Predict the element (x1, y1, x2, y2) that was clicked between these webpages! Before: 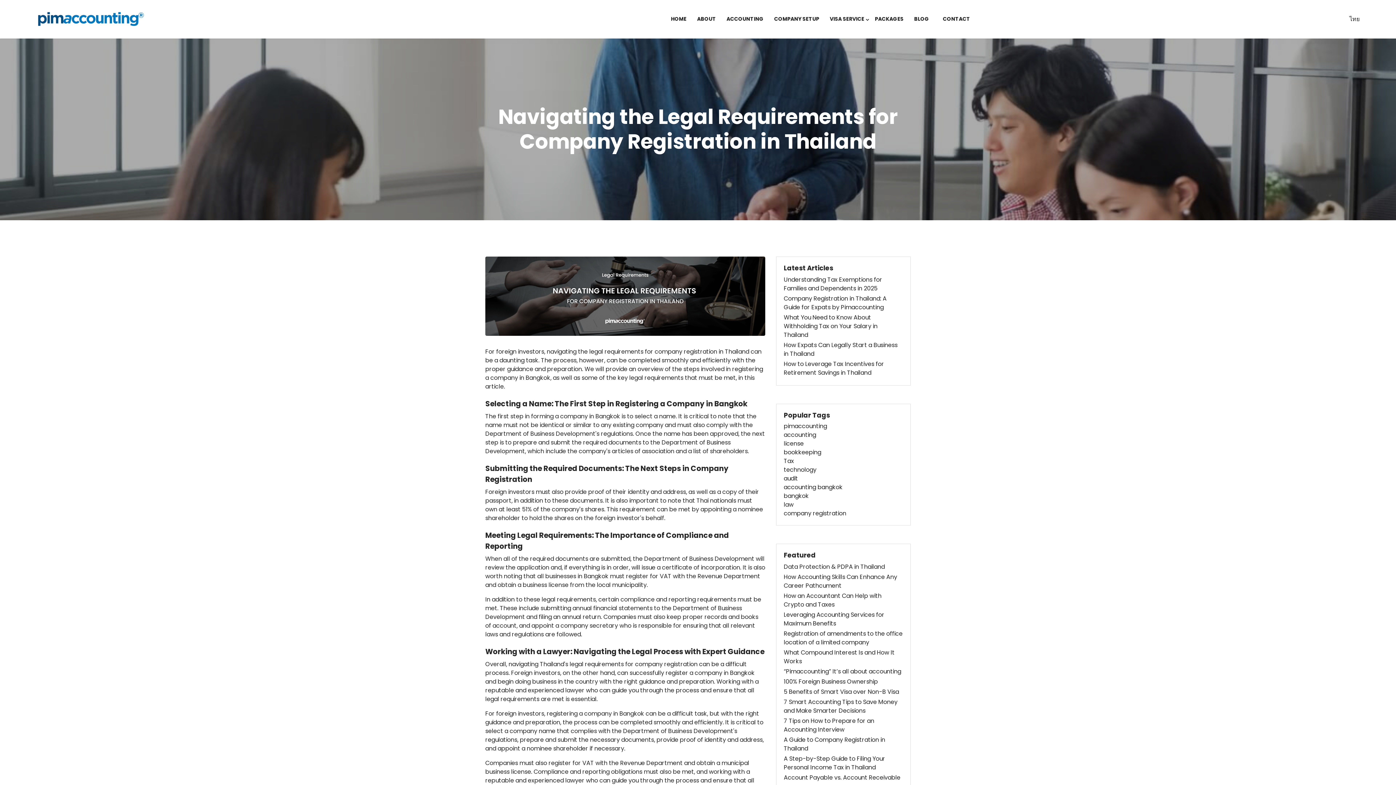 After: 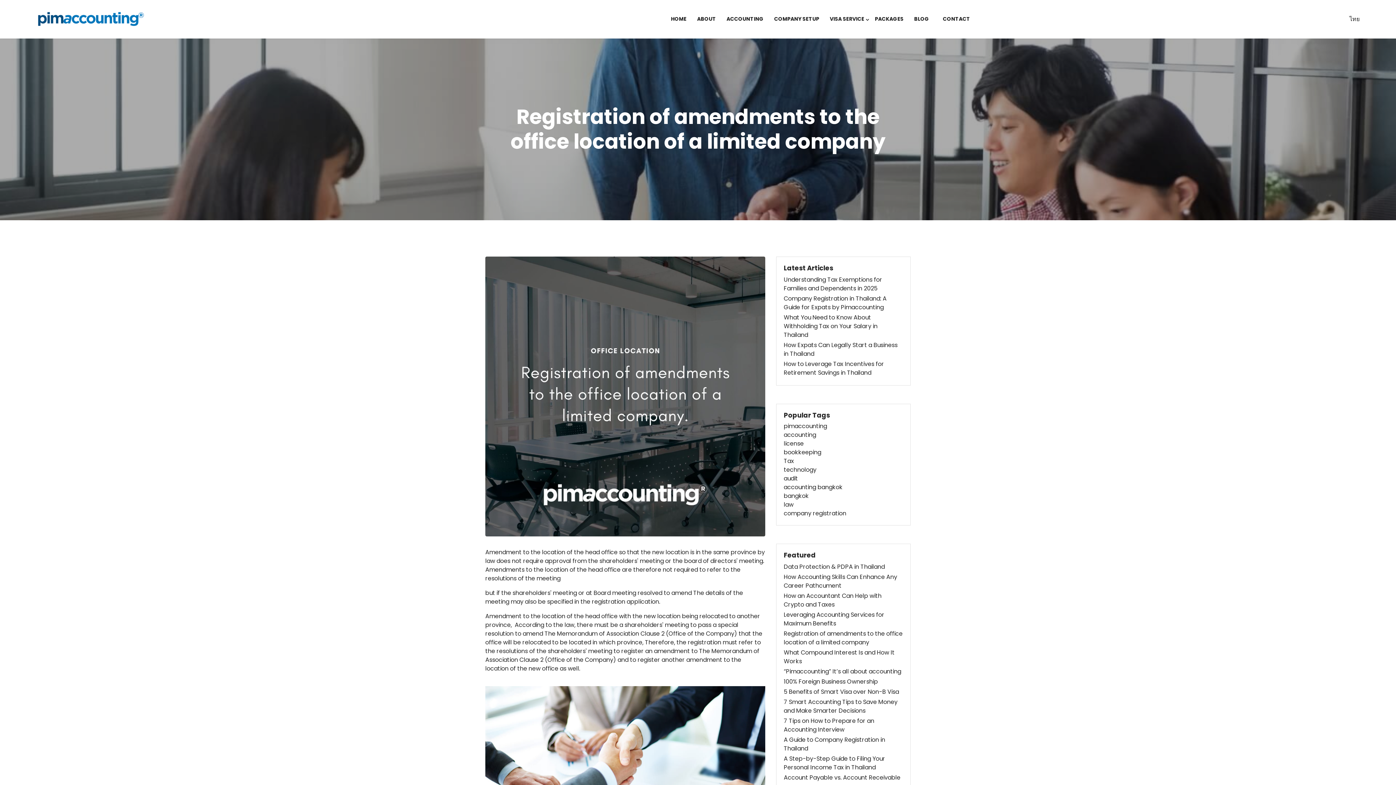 Action: label: Registration of amendments to the office location of a limited company bbox: (784, 629, 902, 646)